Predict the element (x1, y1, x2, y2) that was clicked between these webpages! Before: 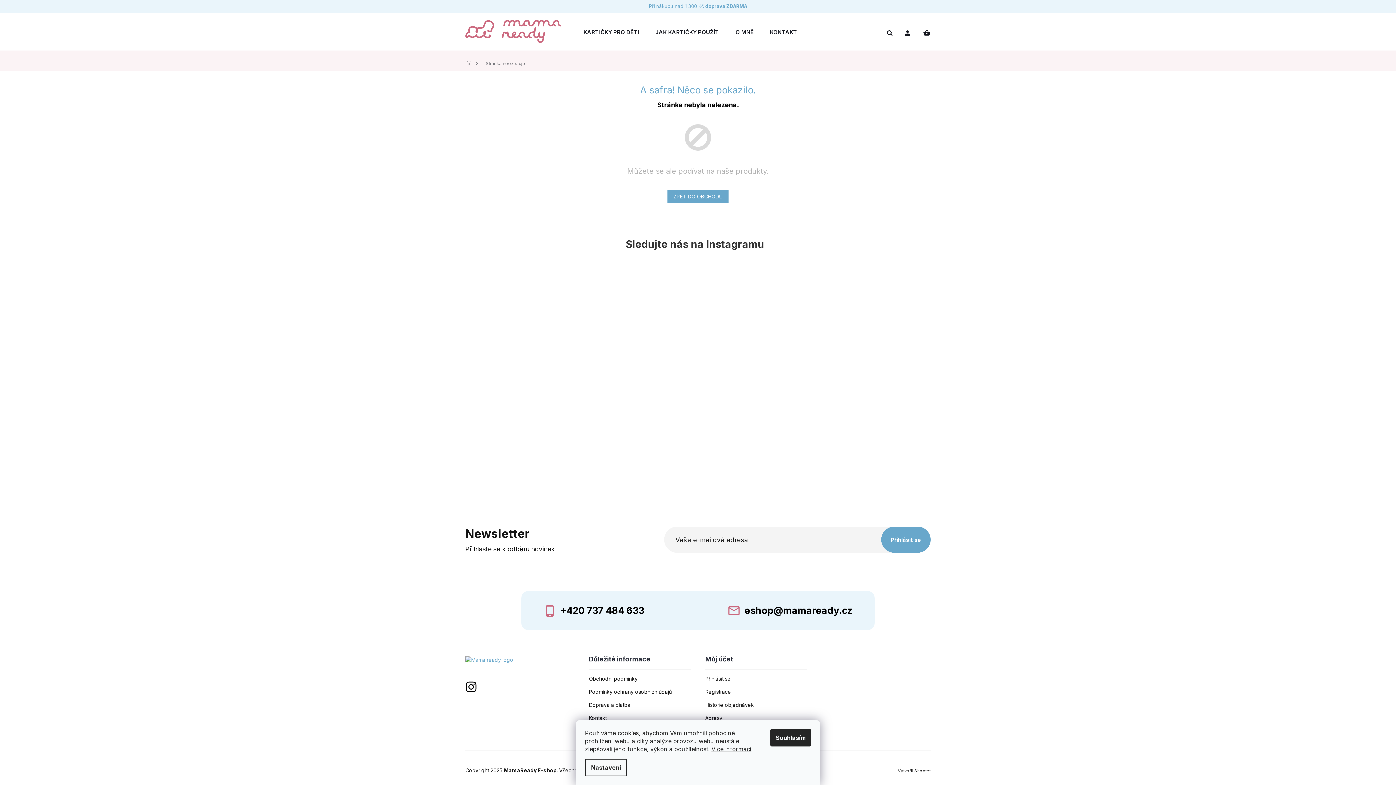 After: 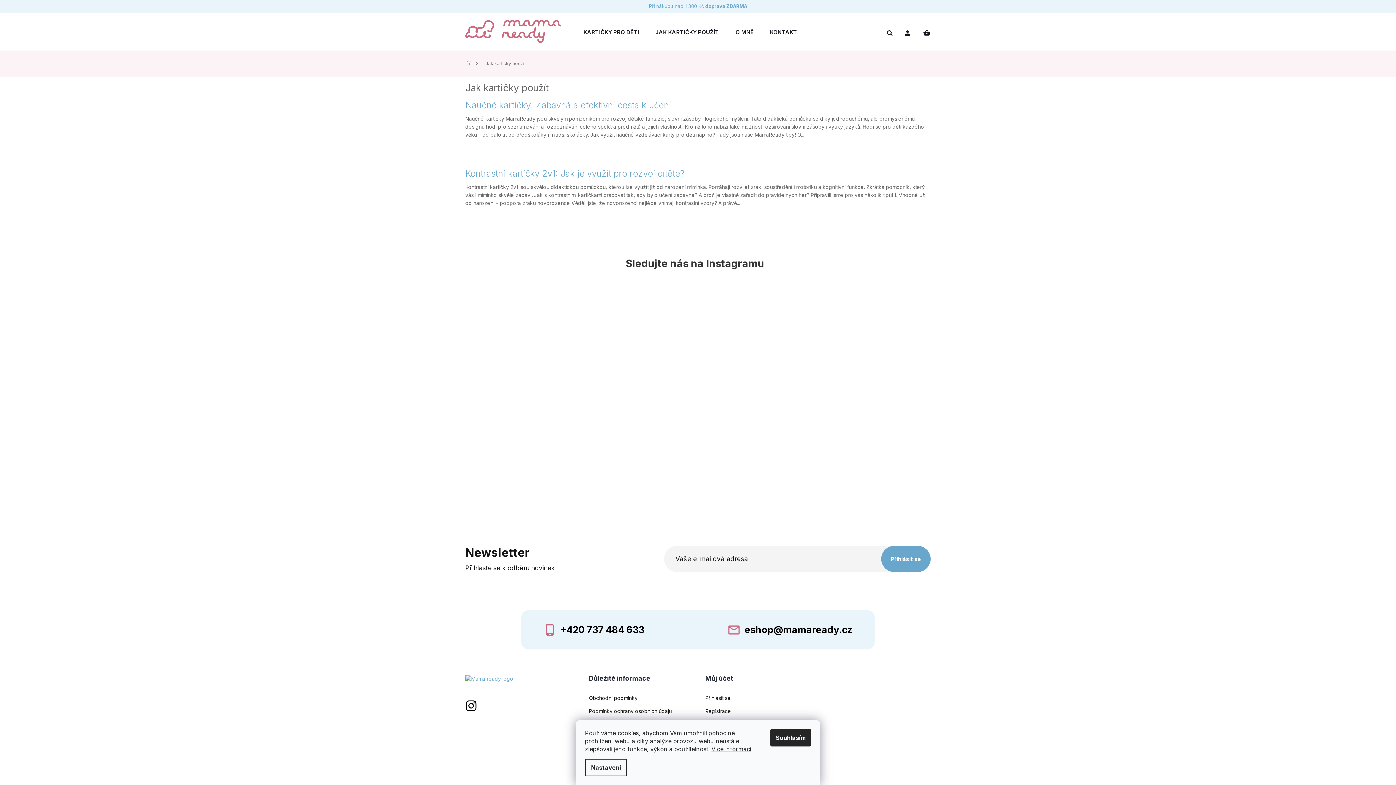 Action: bbox: (647, 26, 727, 38) label: JAK KARTIČKY POUŽÍT